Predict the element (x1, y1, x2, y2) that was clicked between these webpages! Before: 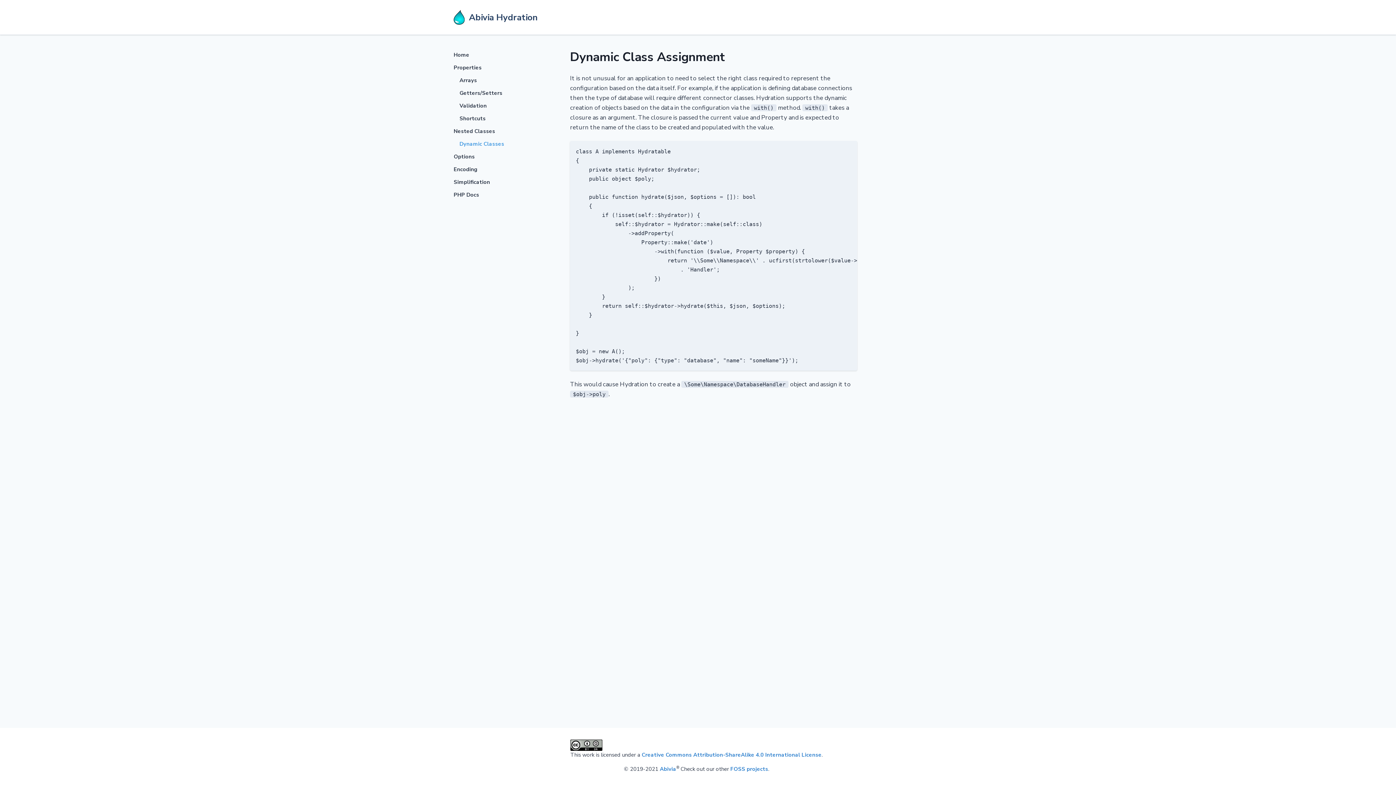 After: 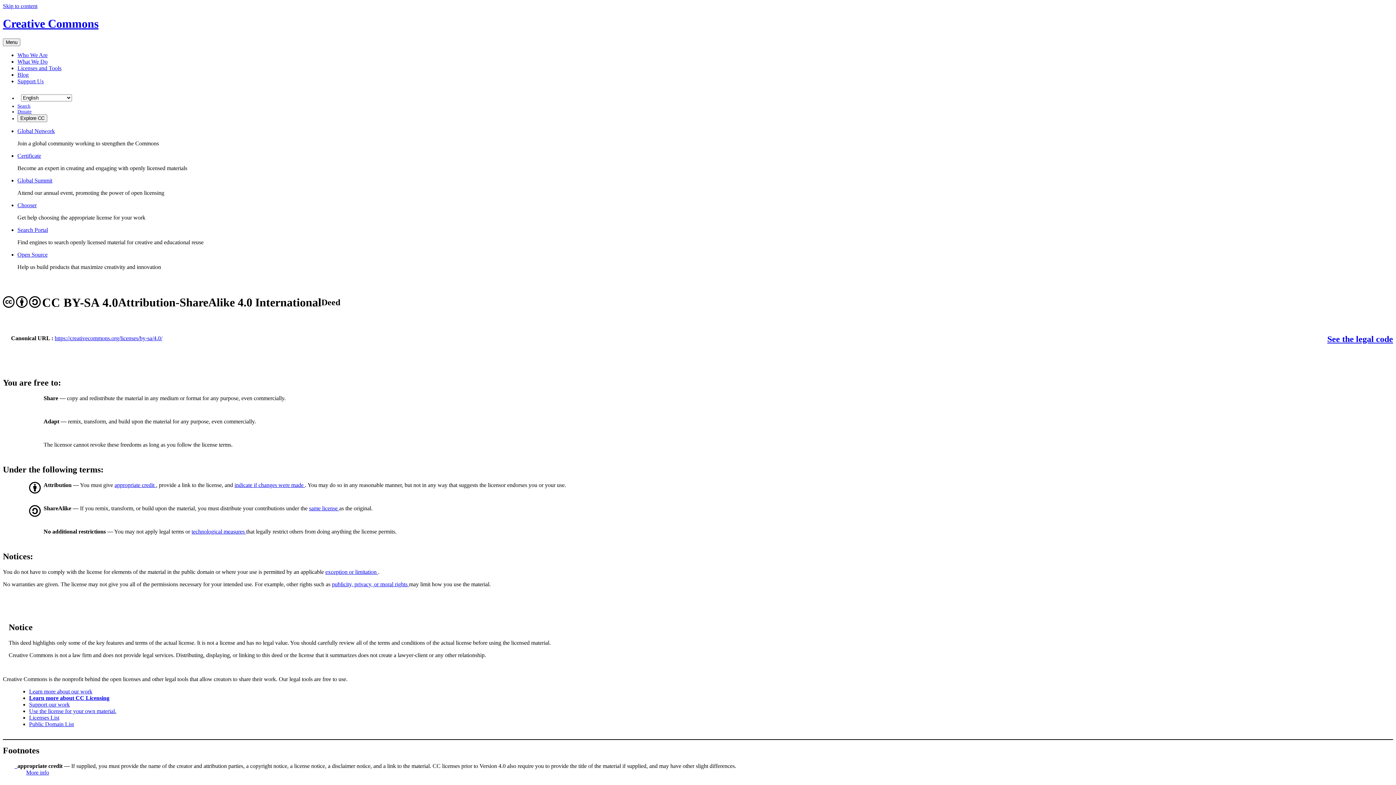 Action: bbox: (641, 751, 821, 758) label: Creative Commons Attribution-ShareAlike 4.0 International License